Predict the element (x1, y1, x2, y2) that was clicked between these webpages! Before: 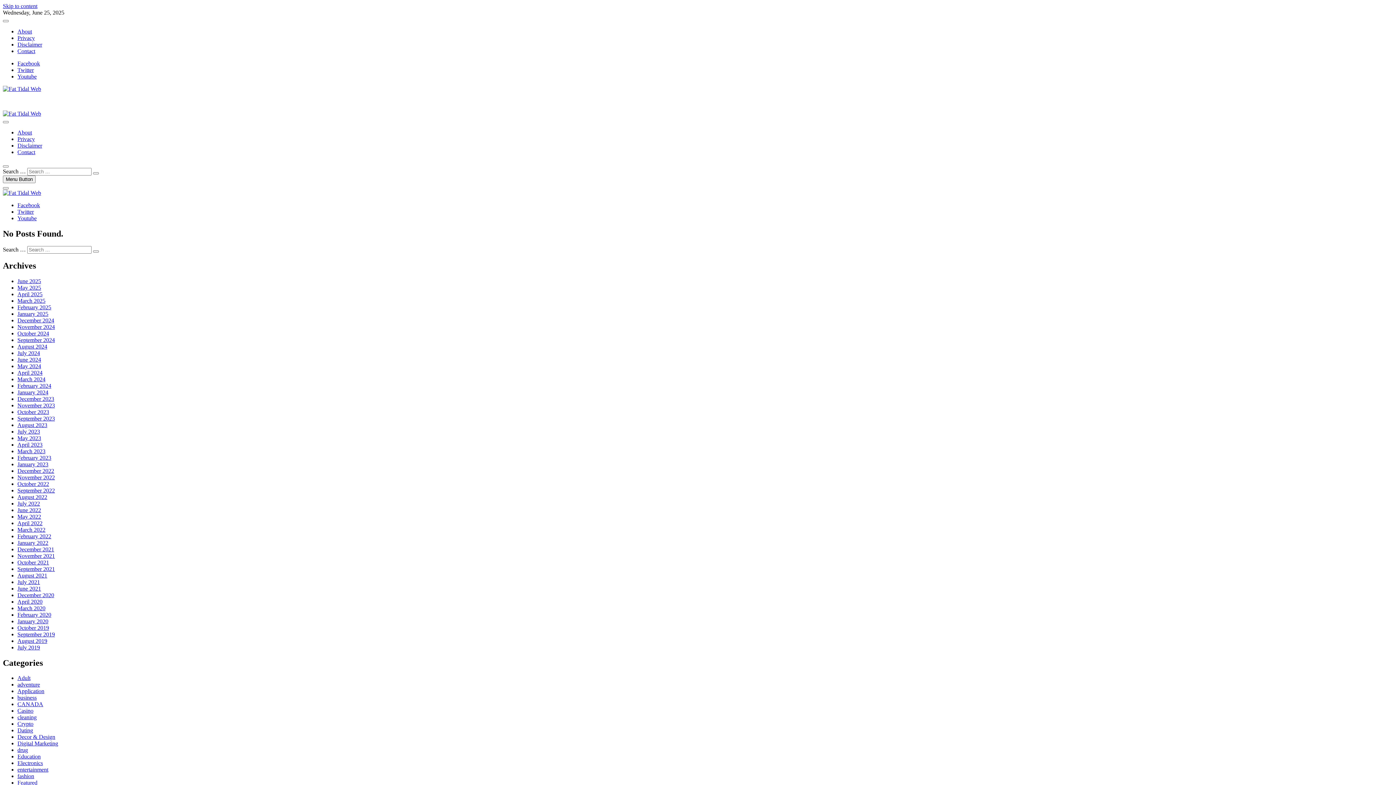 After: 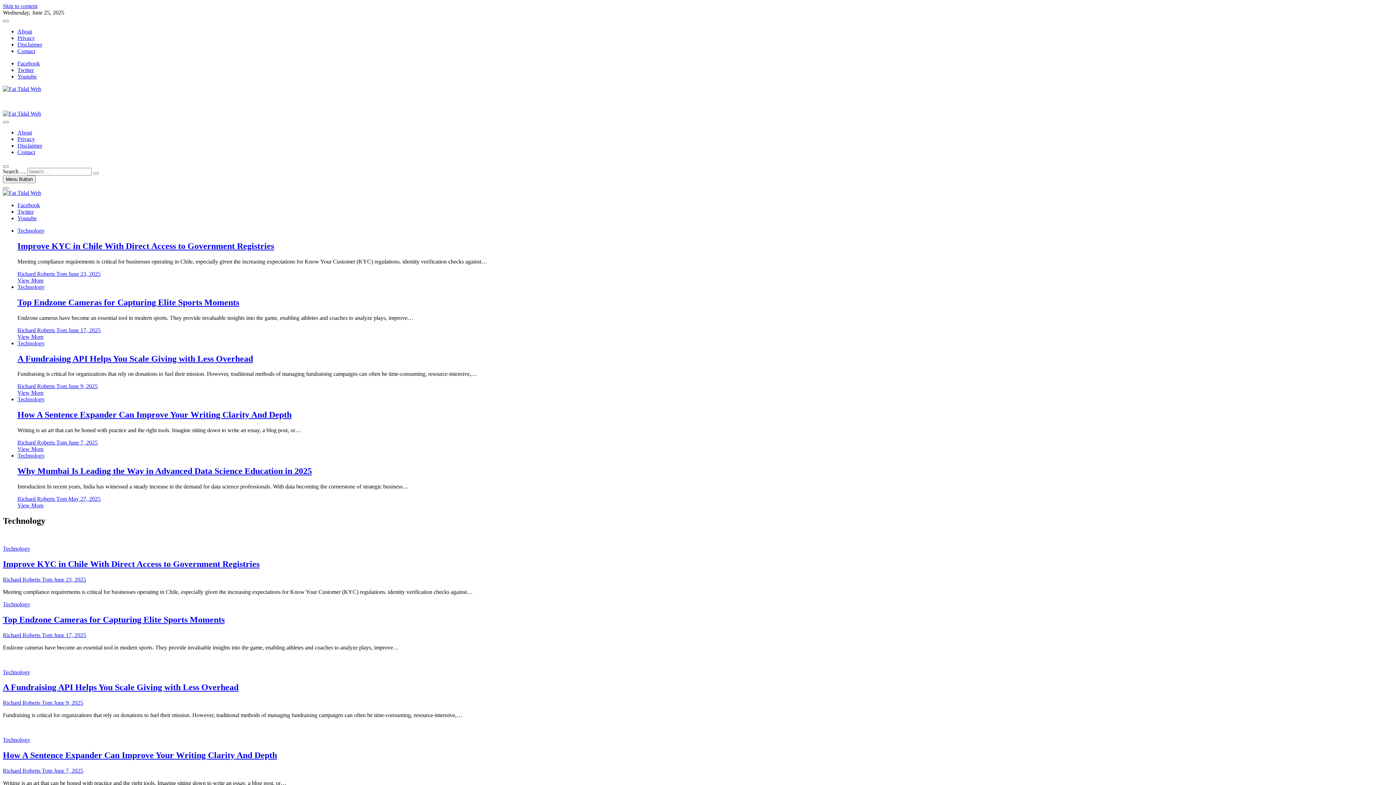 Action: label: Contact bbox: (17, 48, 35, 54)